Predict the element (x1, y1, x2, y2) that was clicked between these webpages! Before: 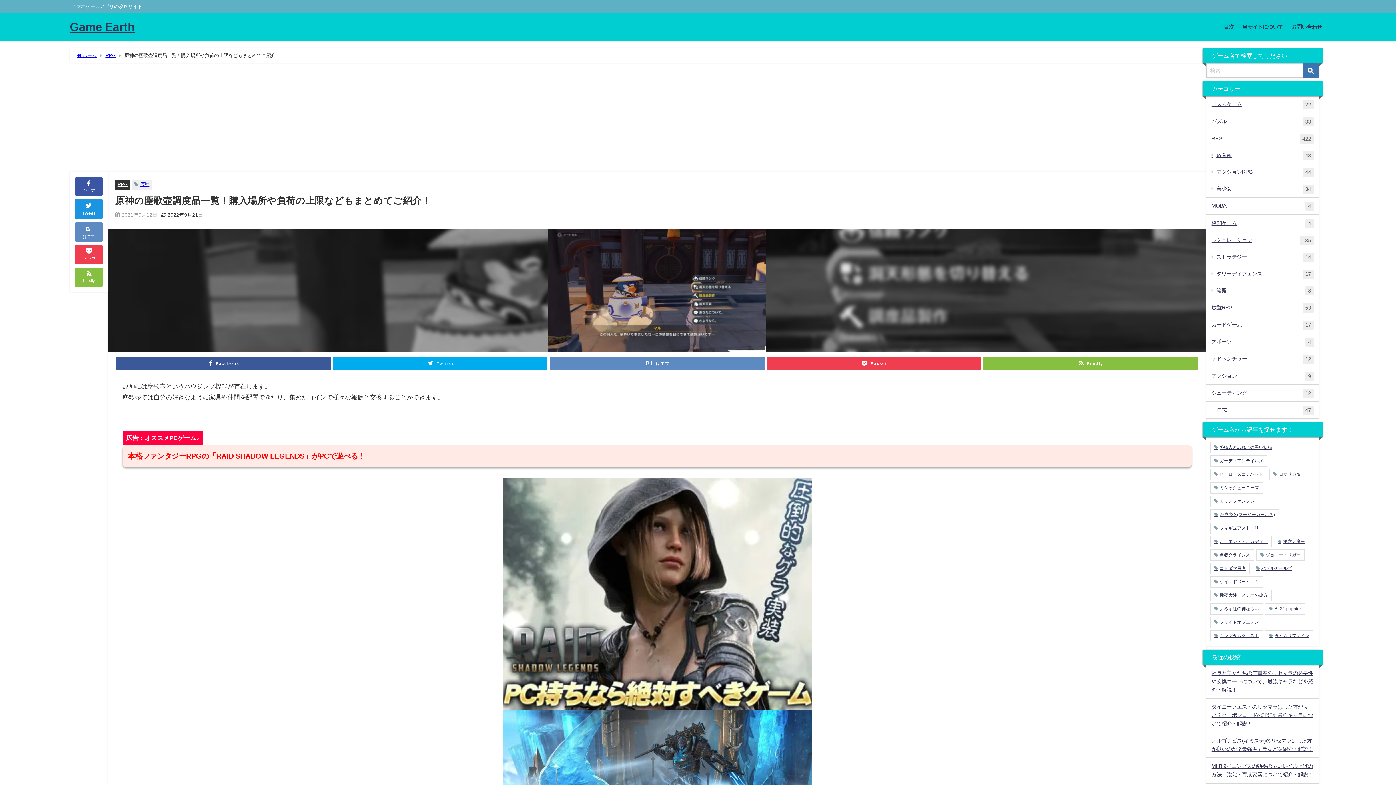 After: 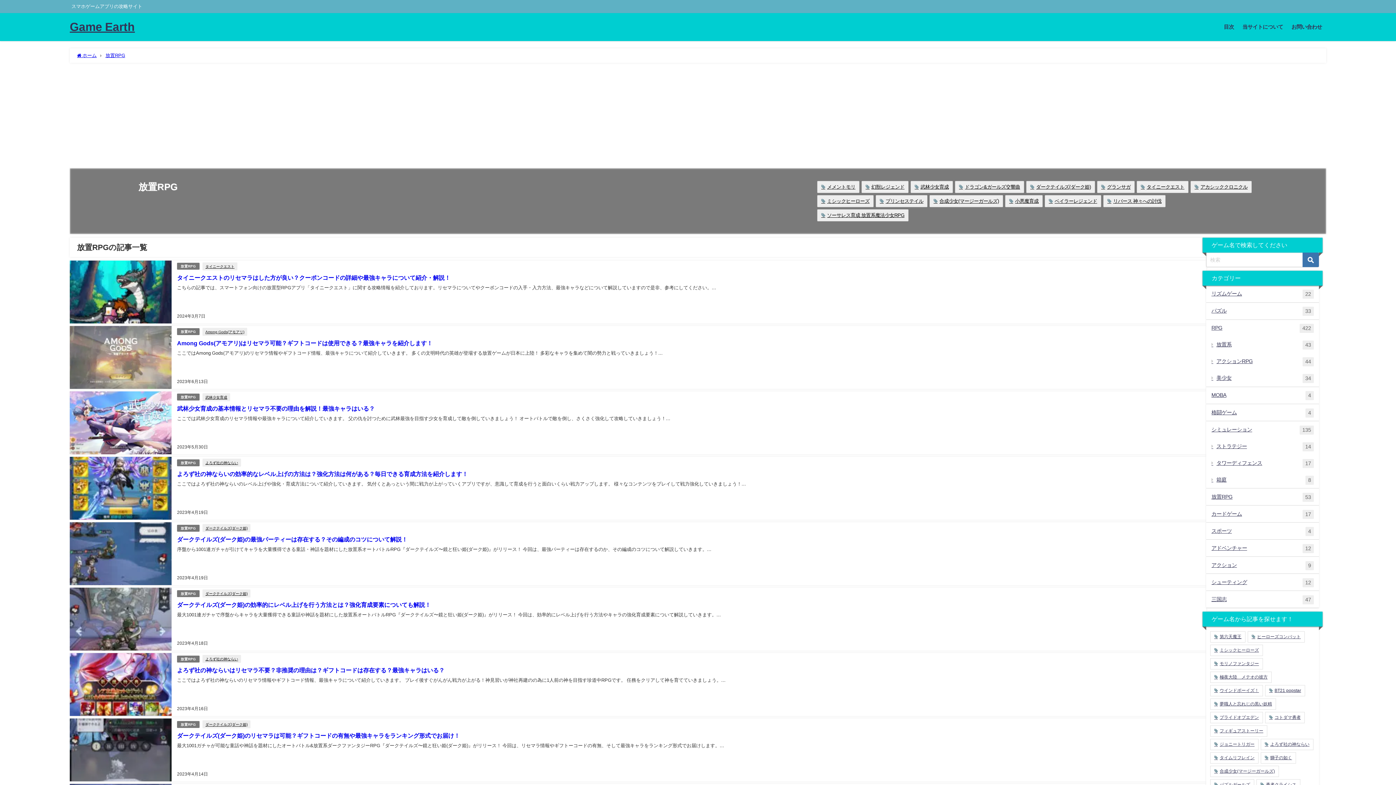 Action: label: 放置RPG
53 bbox: (1206, 299, 1319, 316)